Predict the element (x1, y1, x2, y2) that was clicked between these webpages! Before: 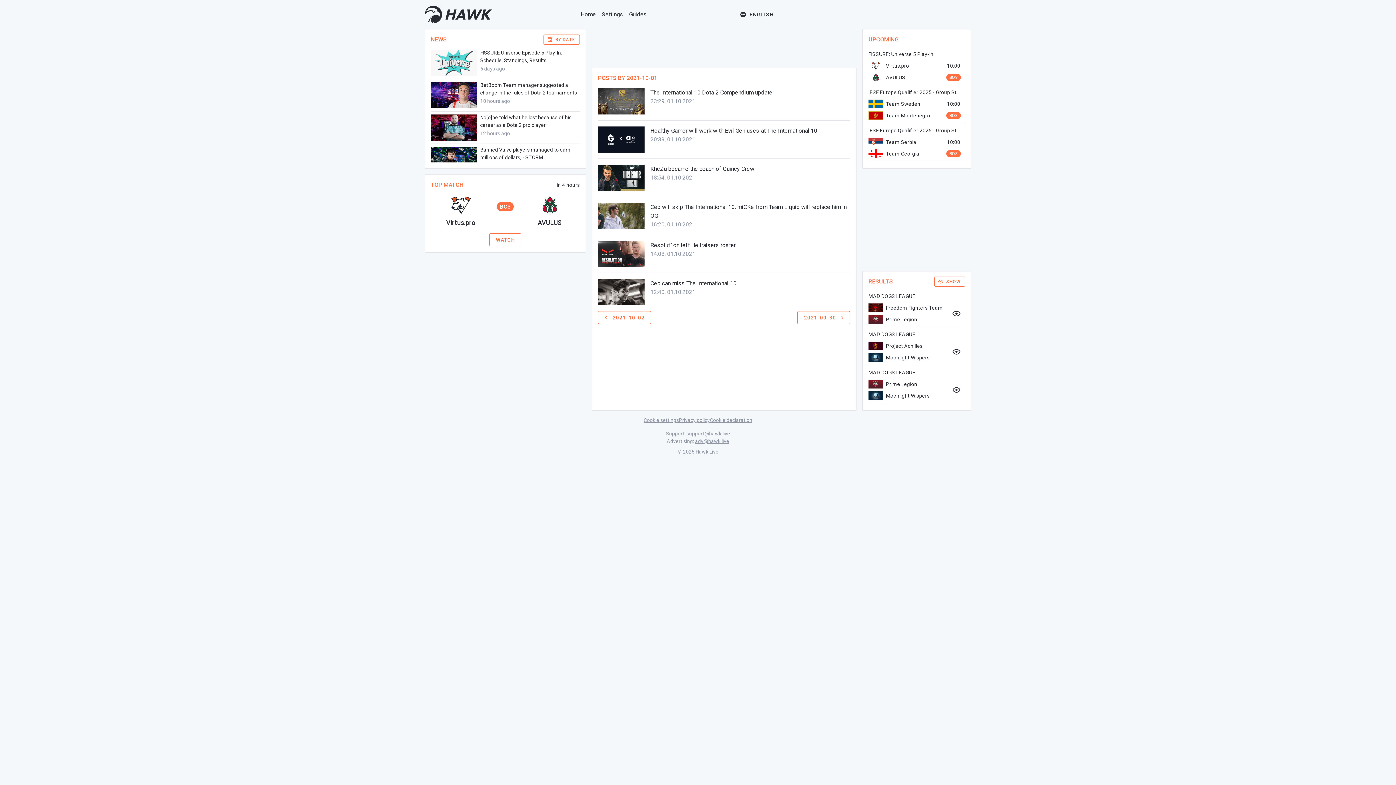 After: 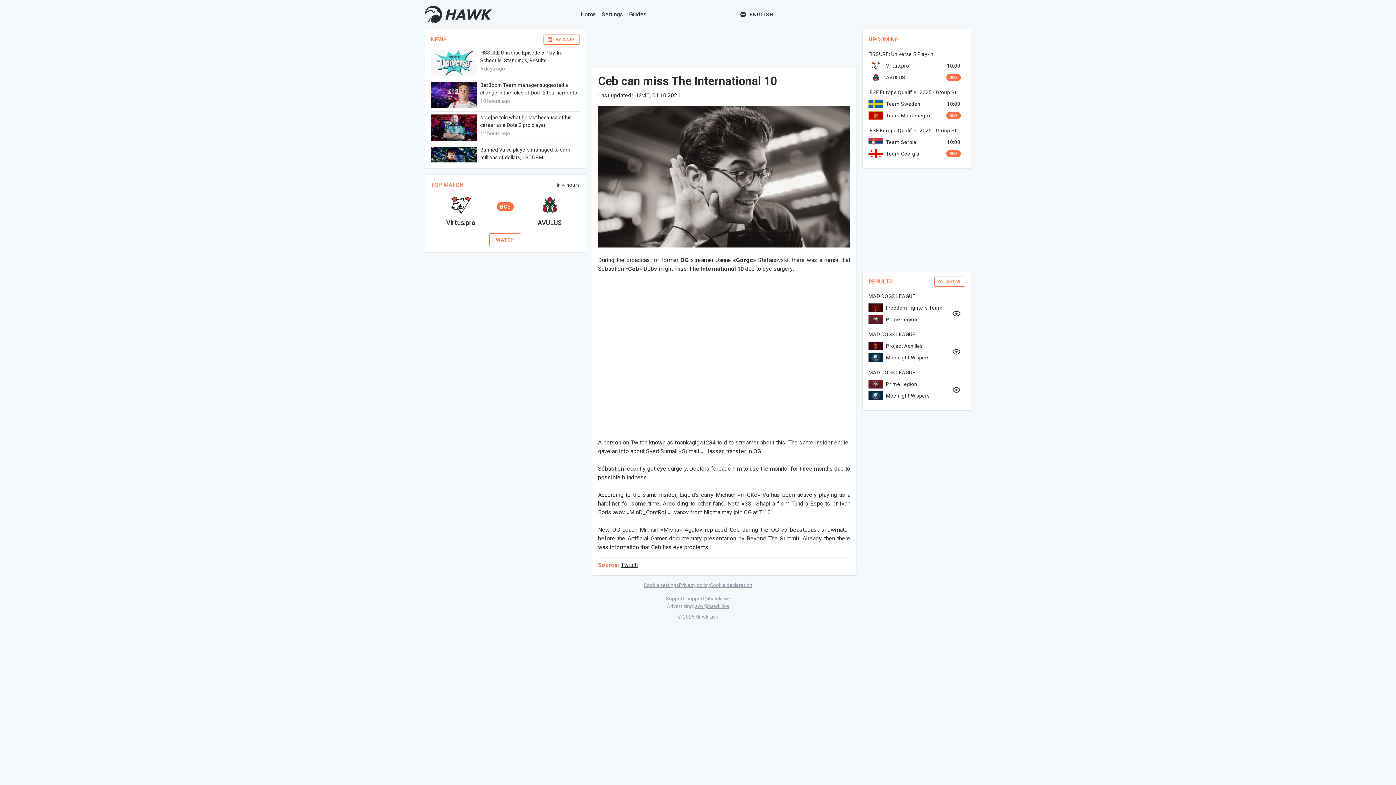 Action: bbox: (598, 279, 850, 311) label: Ceb can miss The International 10
12:40, 01.10.2021